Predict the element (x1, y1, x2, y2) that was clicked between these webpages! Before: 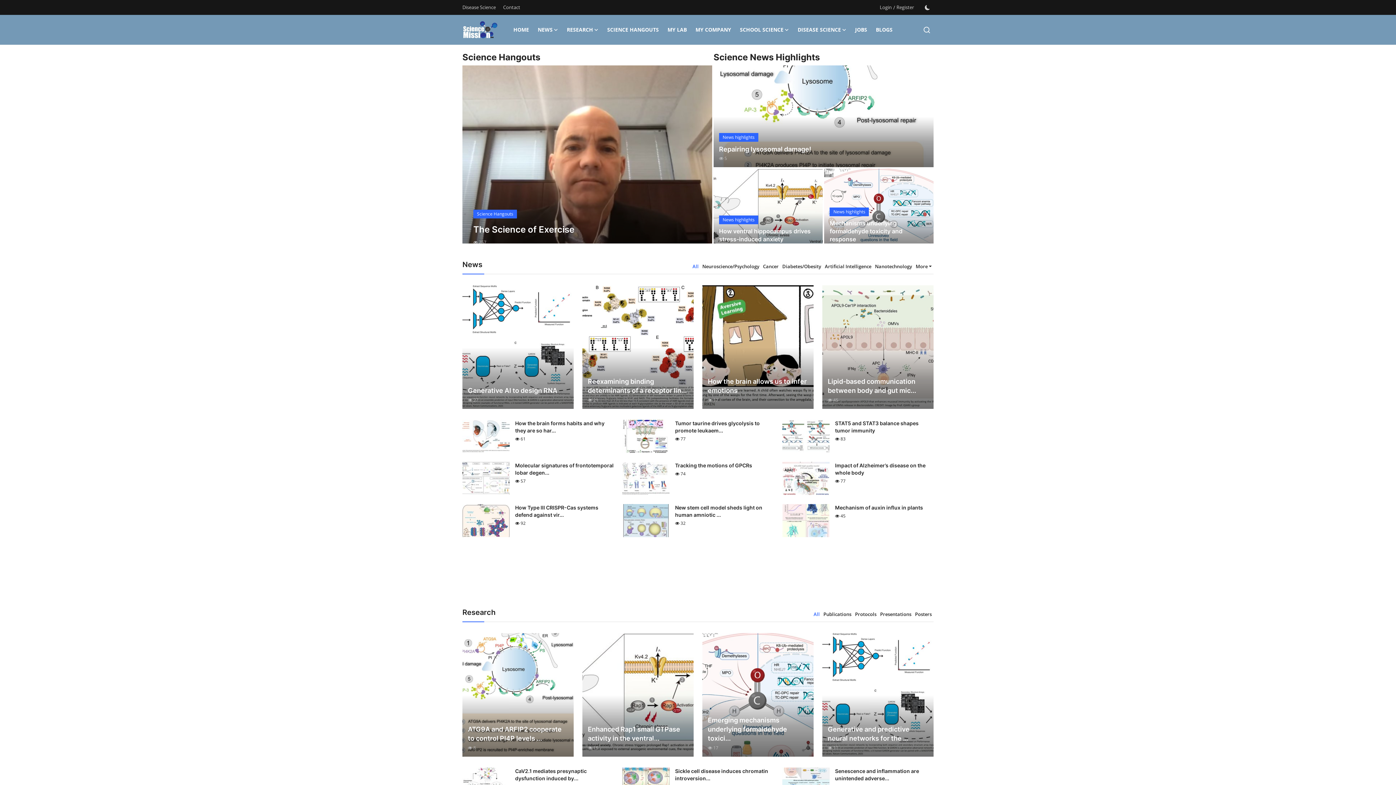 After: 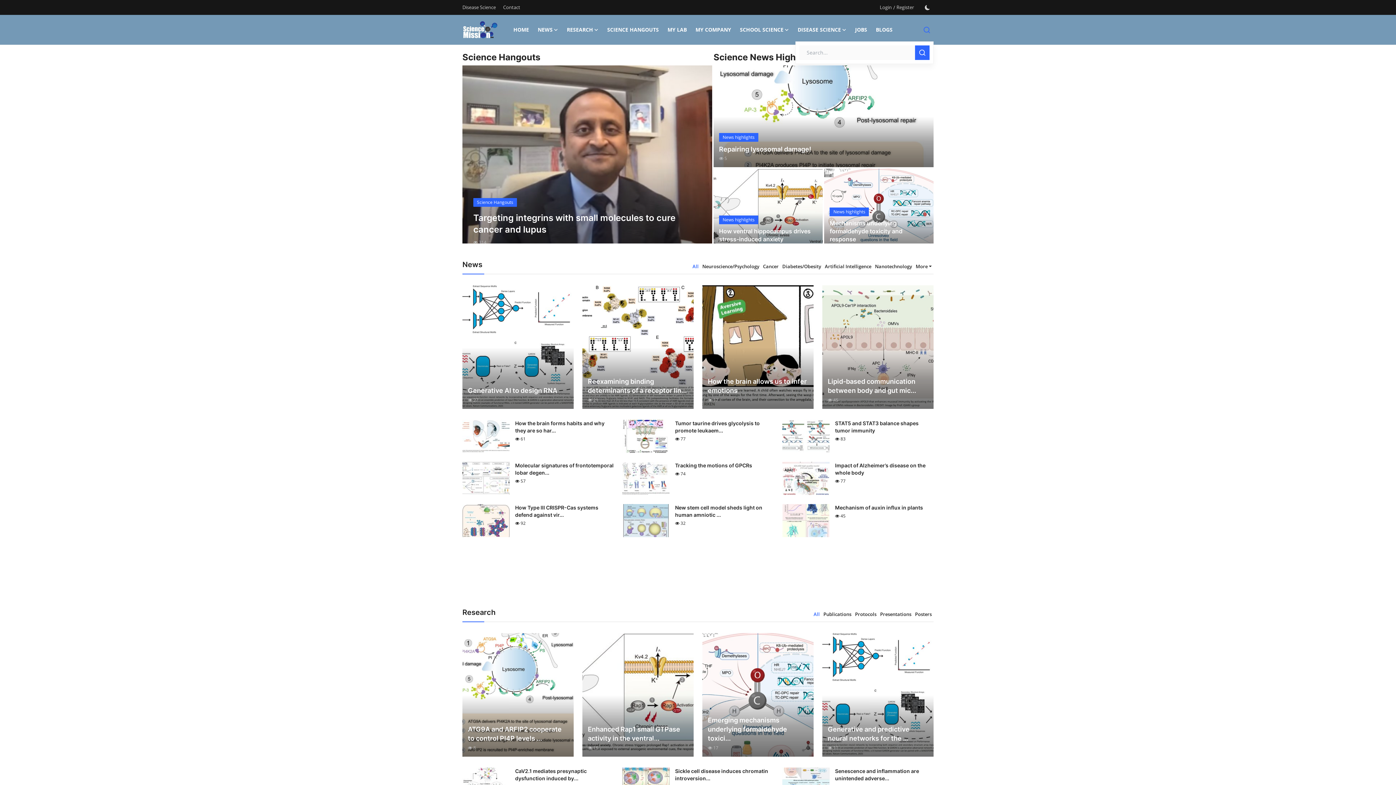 Action: label: search bbox: (920, 23, 933, 36)